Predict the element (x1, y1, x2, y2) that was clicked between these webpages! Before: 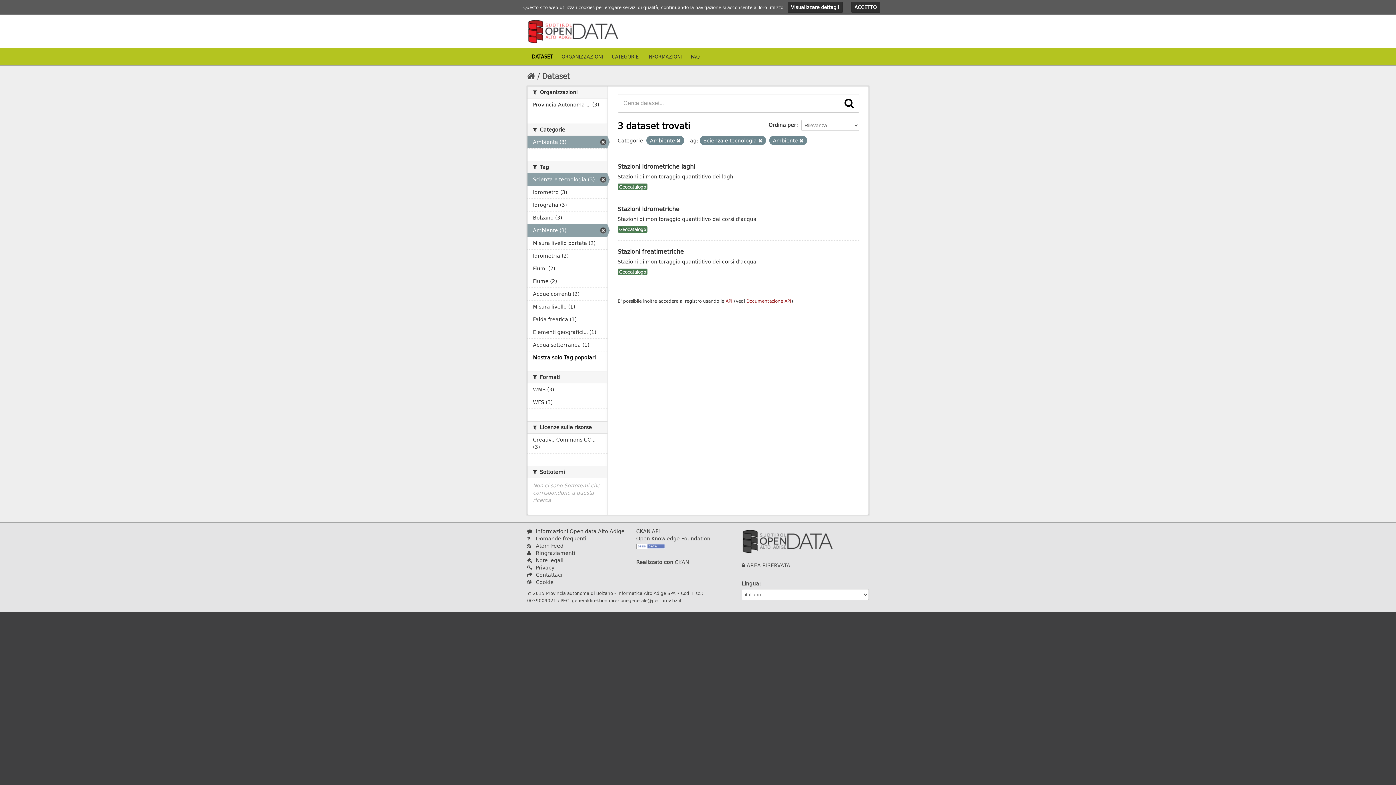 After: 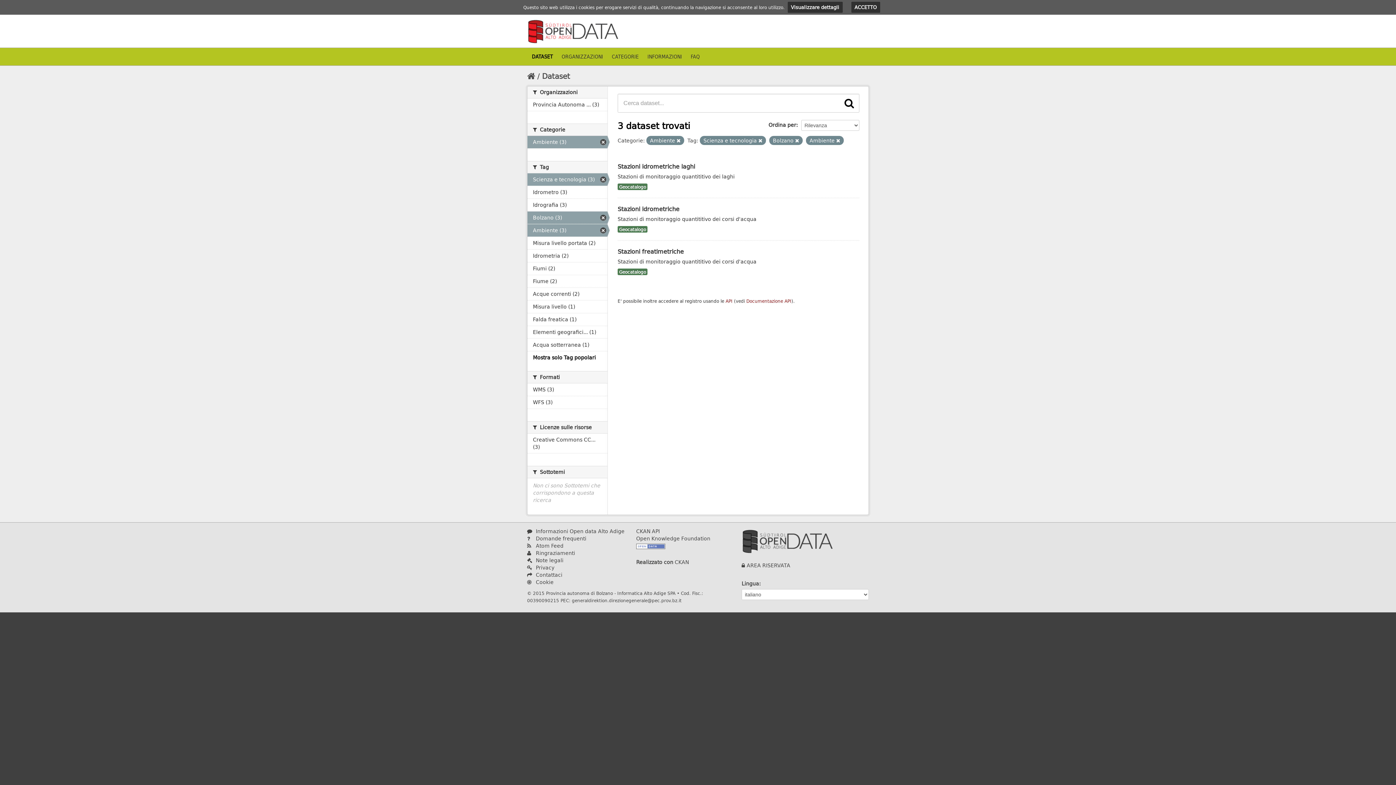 Action: label: Bolzano (3) bbox: (527, 211, 607, 224)